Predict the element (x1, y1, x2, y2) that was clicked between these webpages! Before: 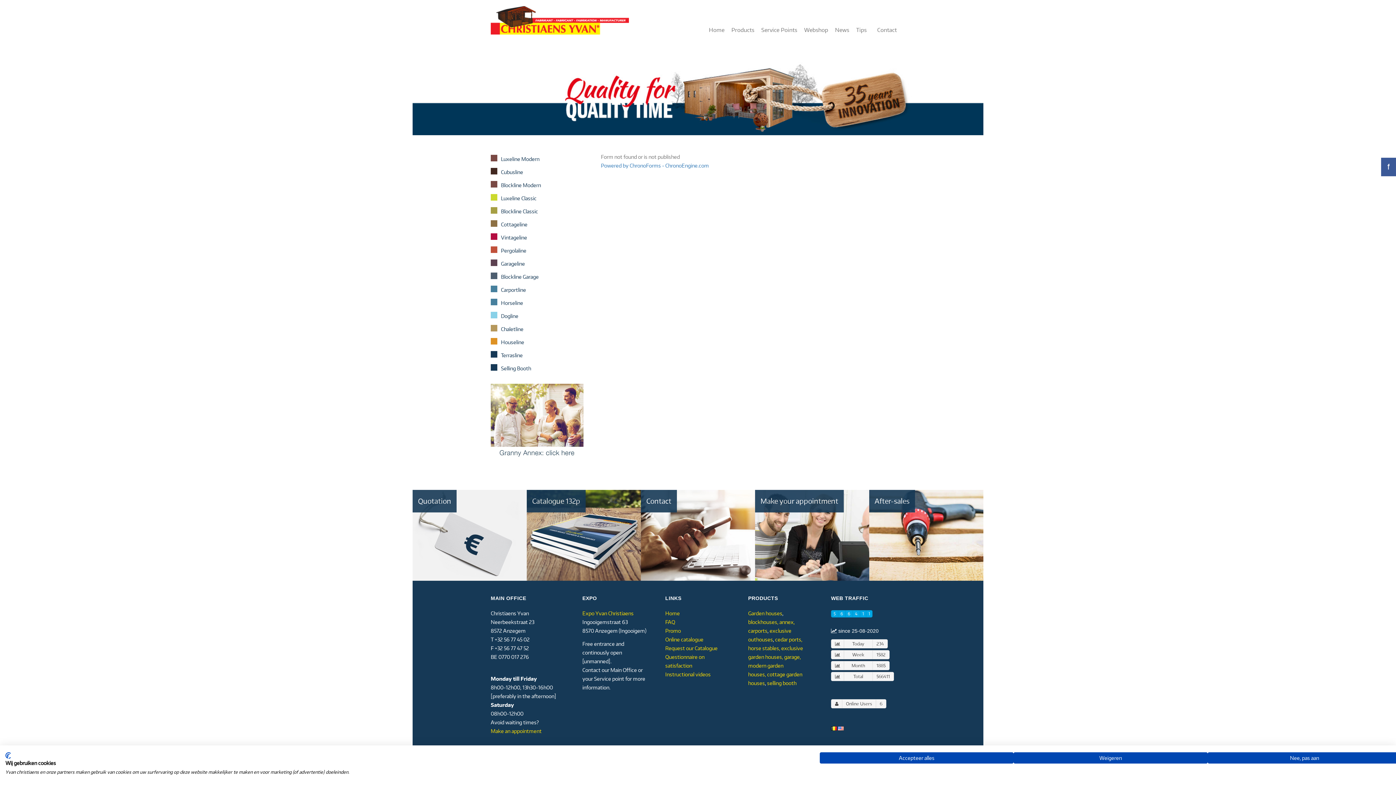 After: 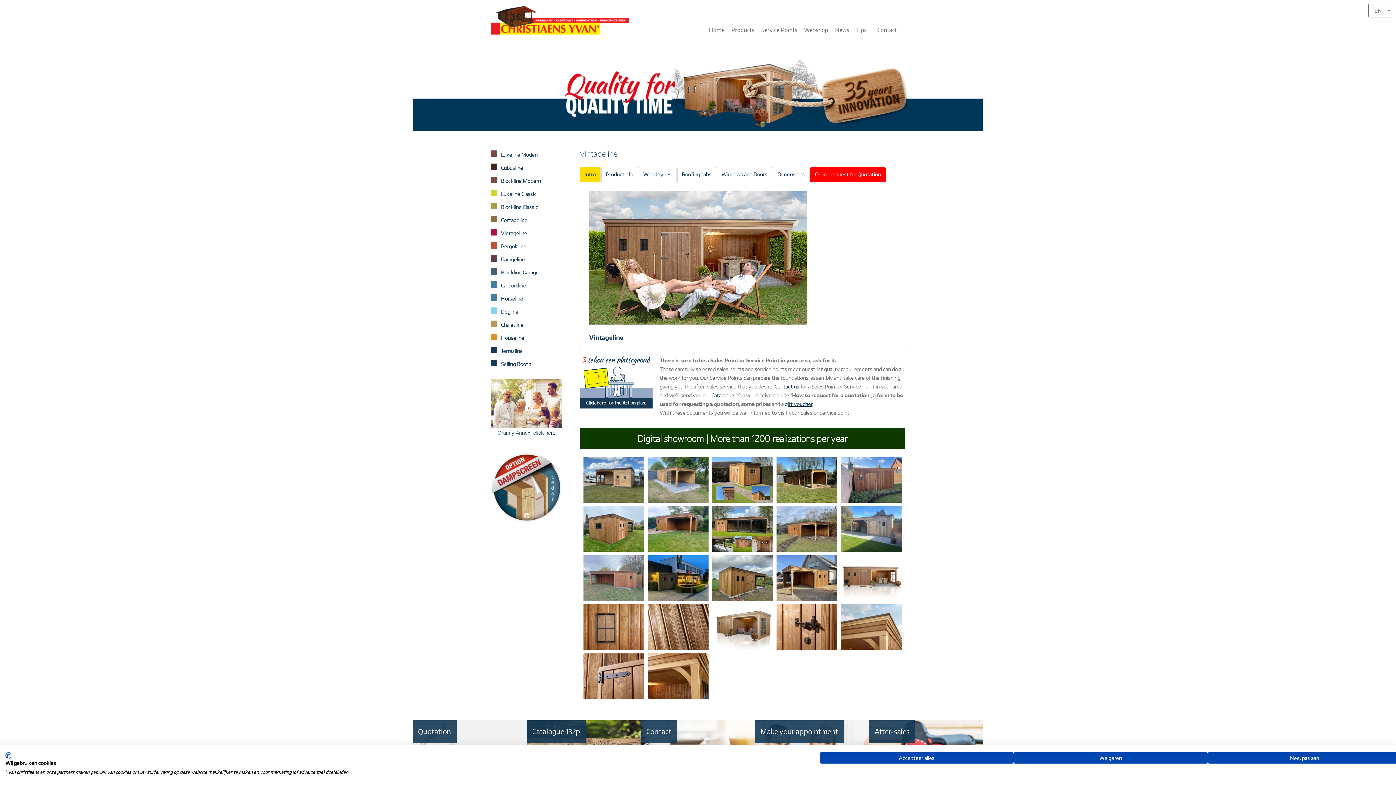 Action: bbox: (490, 231, 583, 244) label: Vintageline